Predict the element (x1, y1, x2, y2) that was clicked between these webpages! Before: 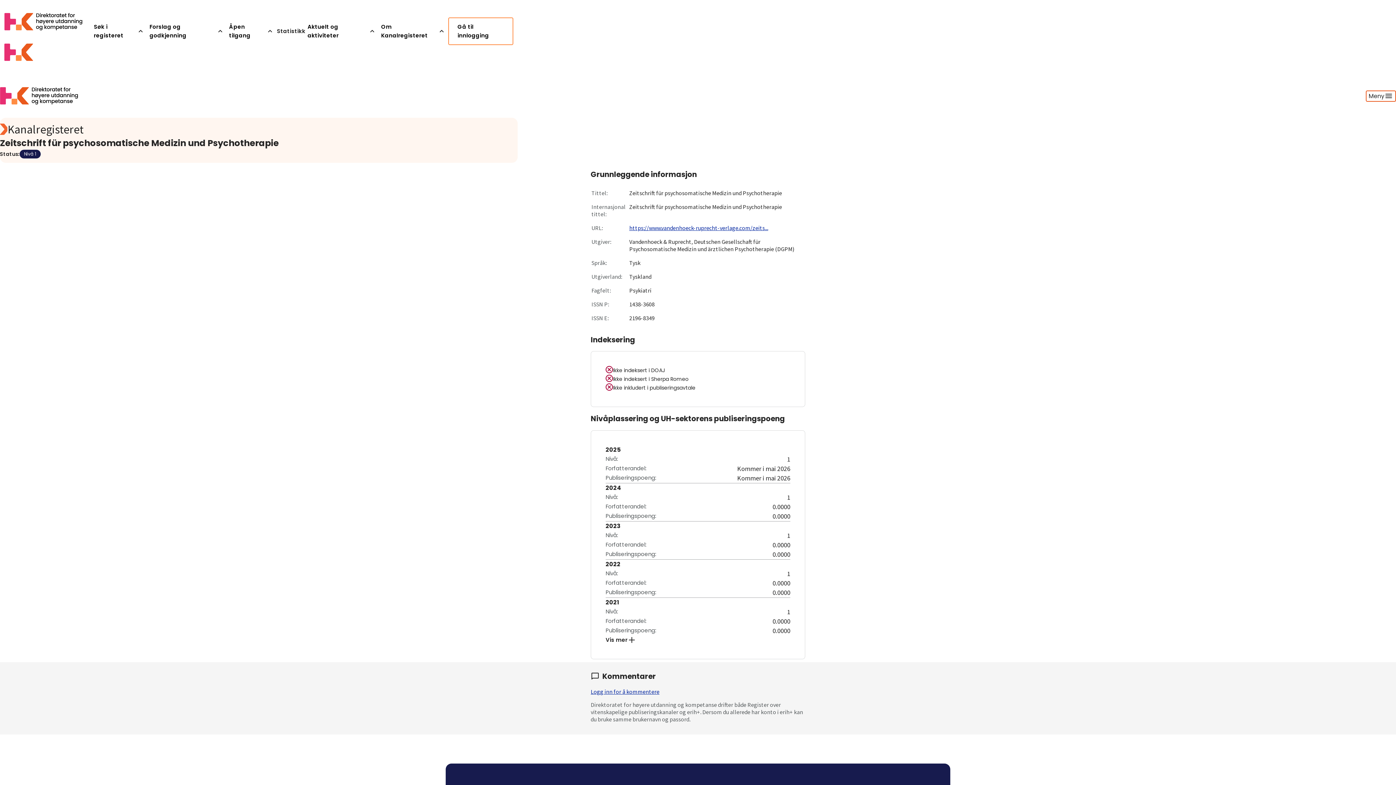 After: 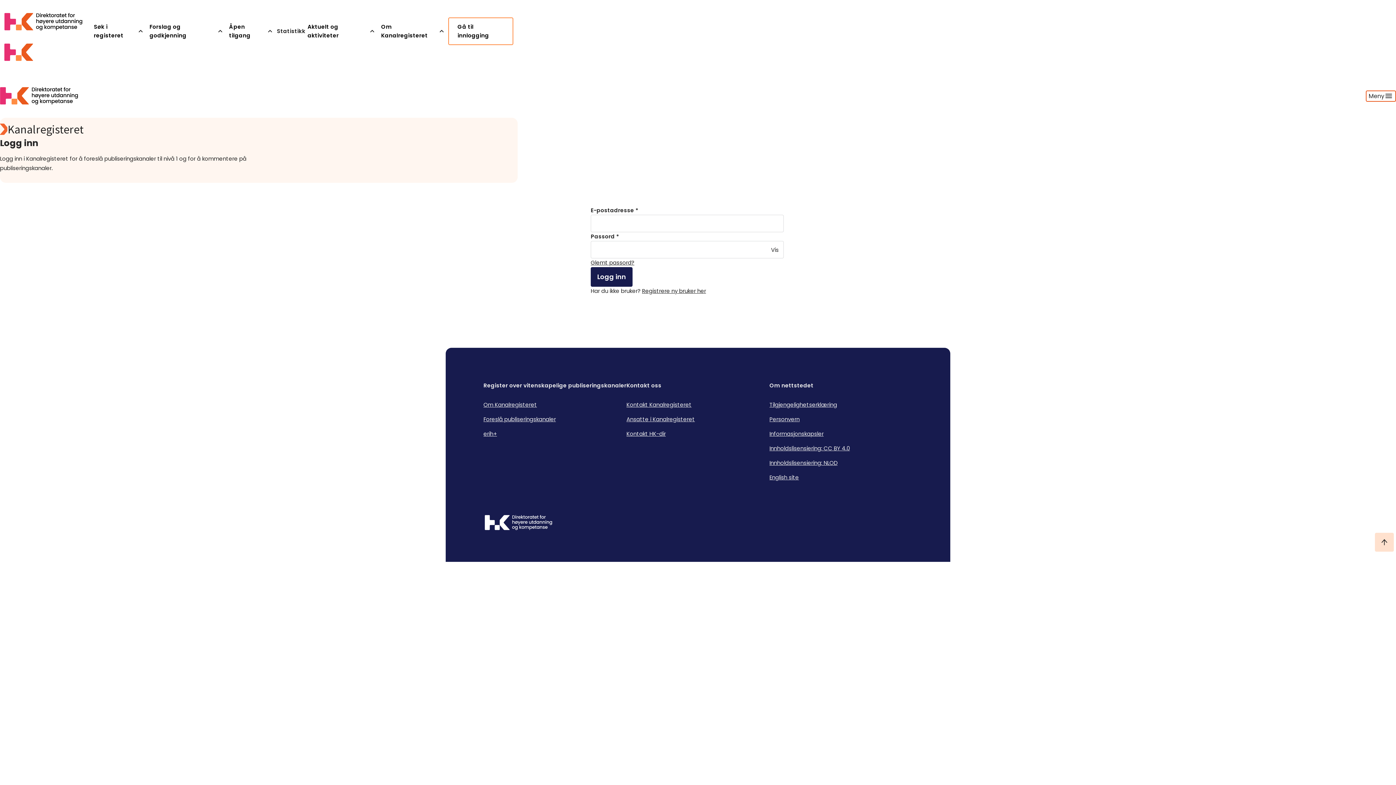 Action: bbox: (590, 688, 659, 695) label: Logg inn for å kommentere